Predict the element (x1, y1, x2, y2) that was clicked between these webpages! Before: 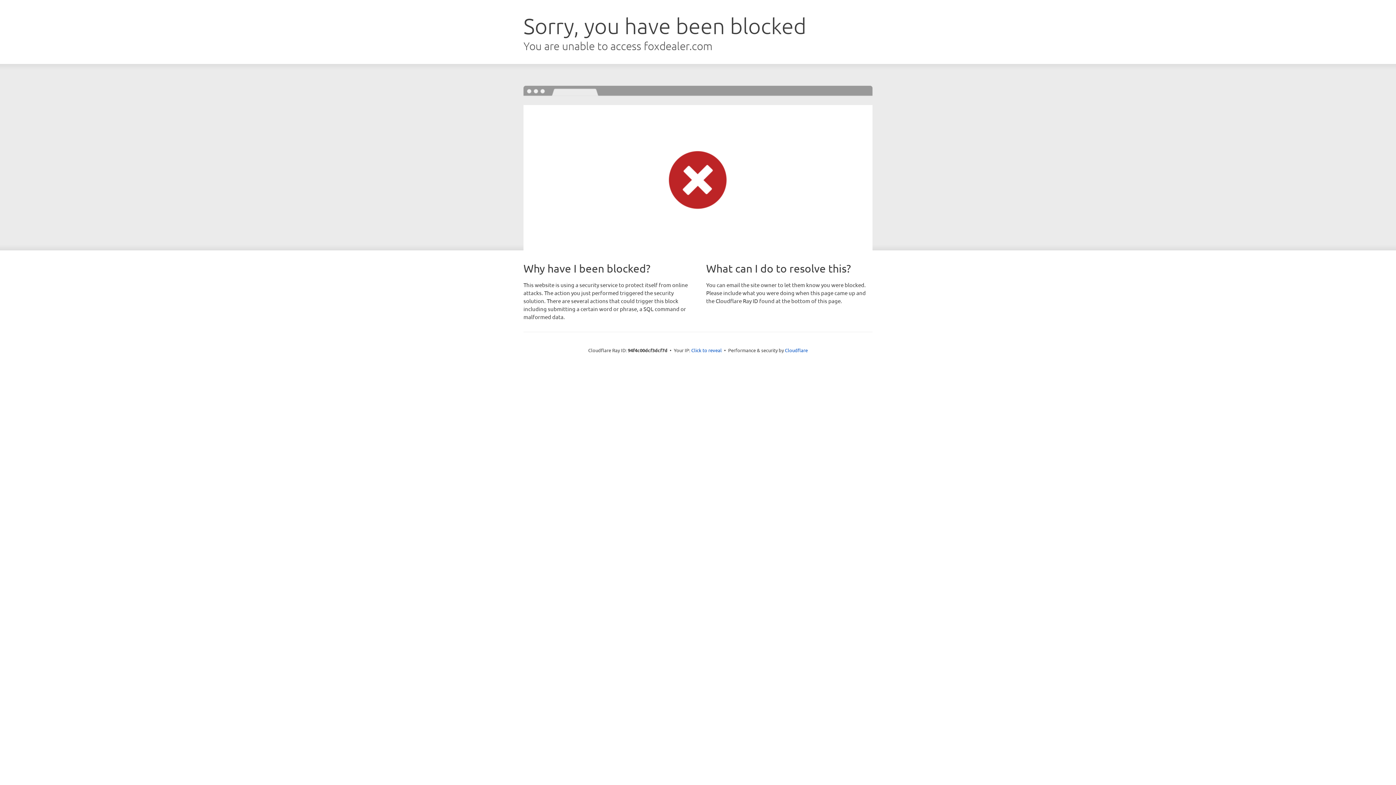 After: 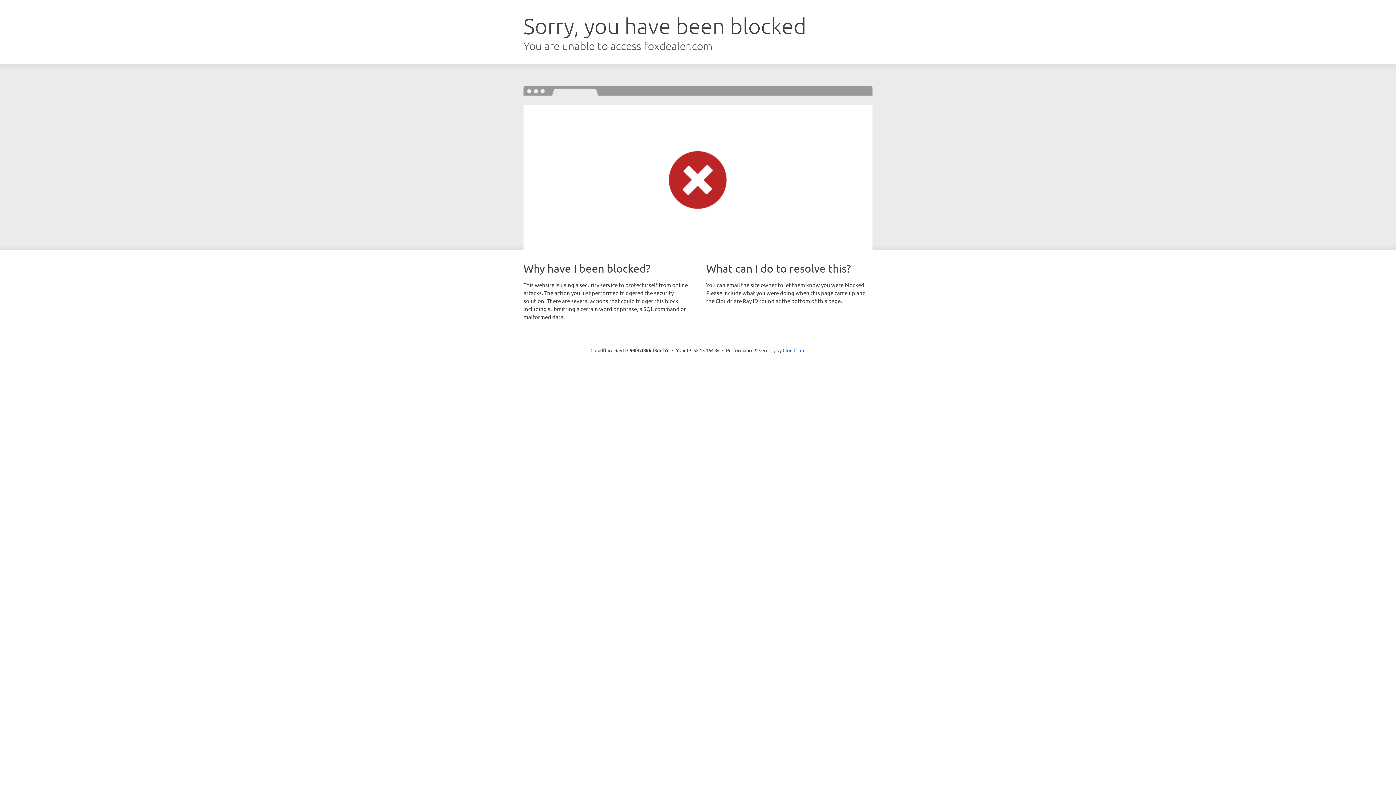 Action: bbox: (691, 346, 722, 353) label: Click to reveal